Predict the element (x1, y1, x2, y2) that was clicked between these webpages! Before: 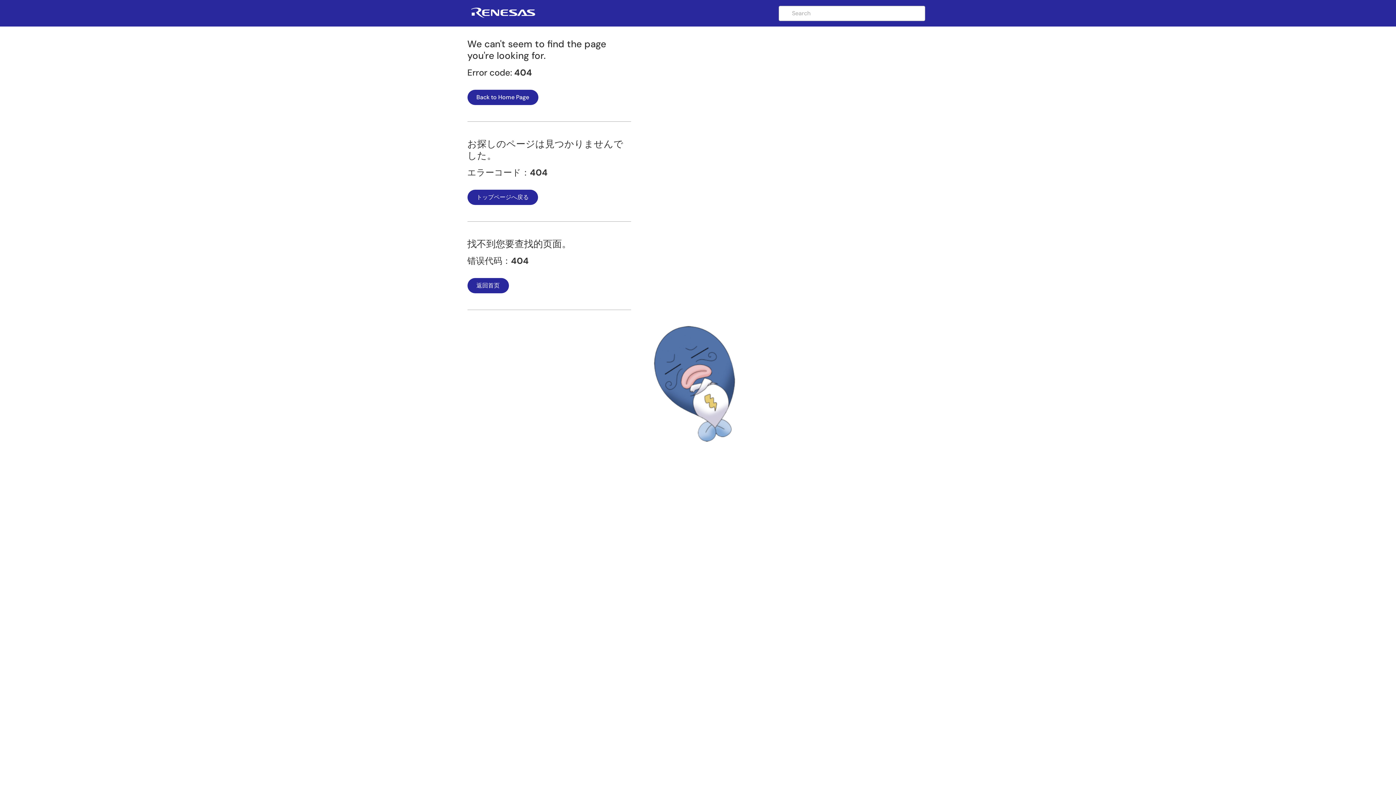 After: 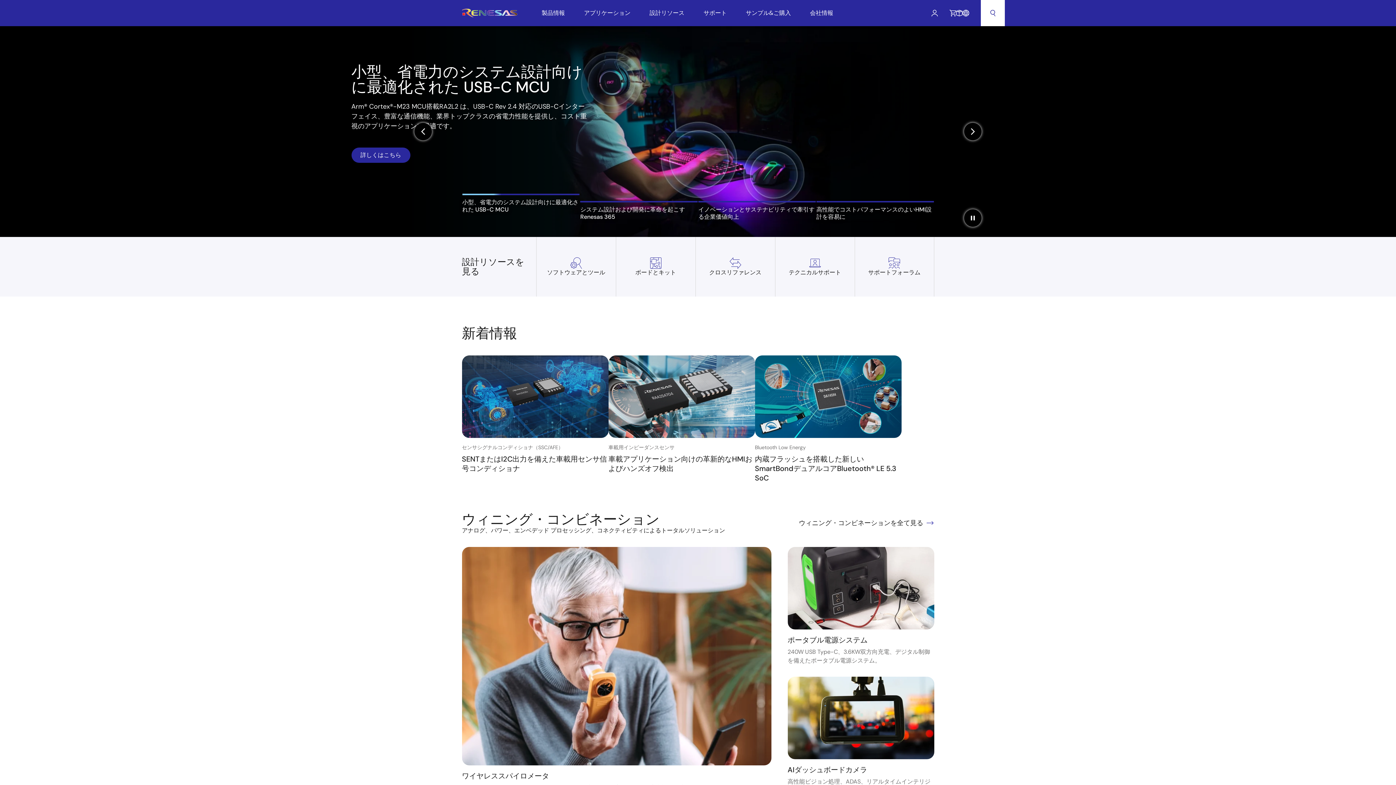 Action: label: トップページへ戻る bbox: (467, 189, 538, 205)